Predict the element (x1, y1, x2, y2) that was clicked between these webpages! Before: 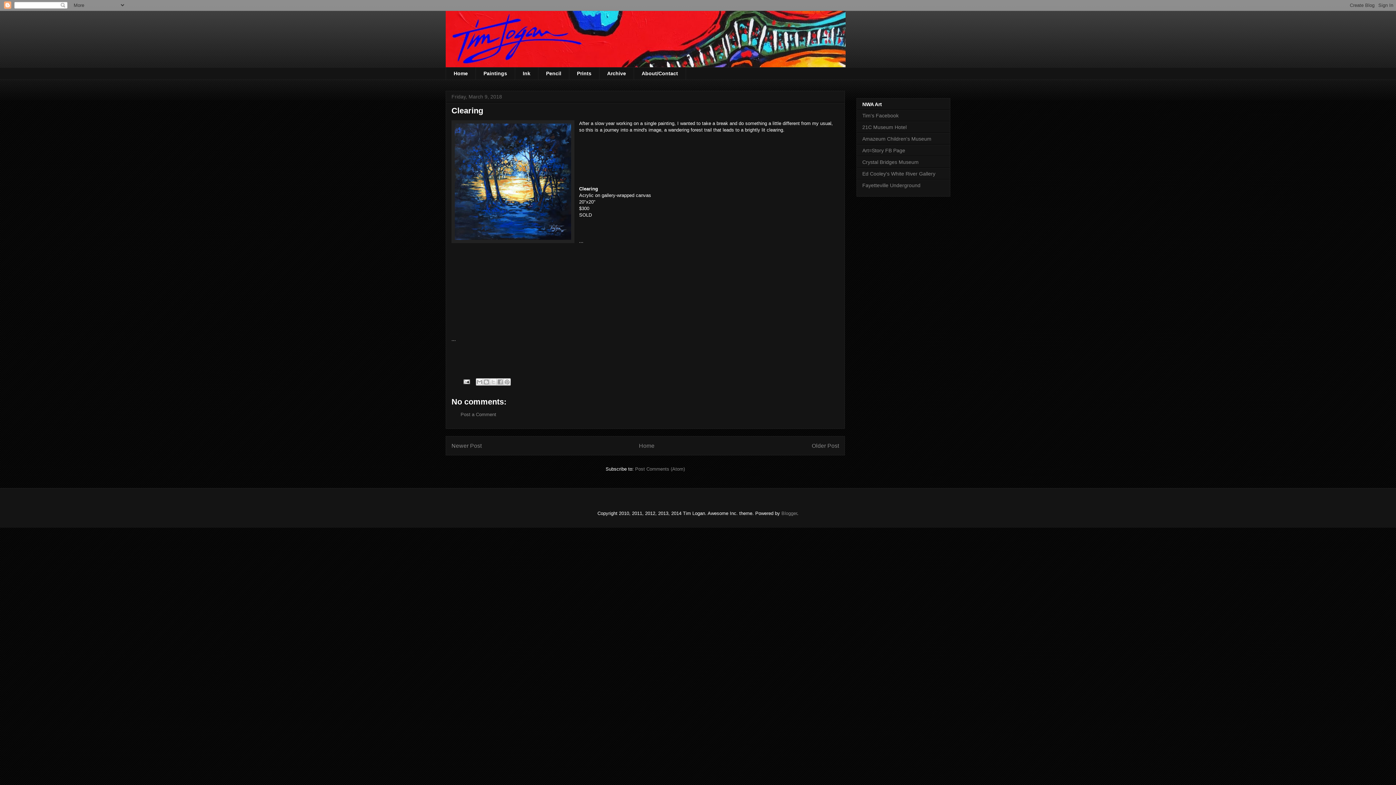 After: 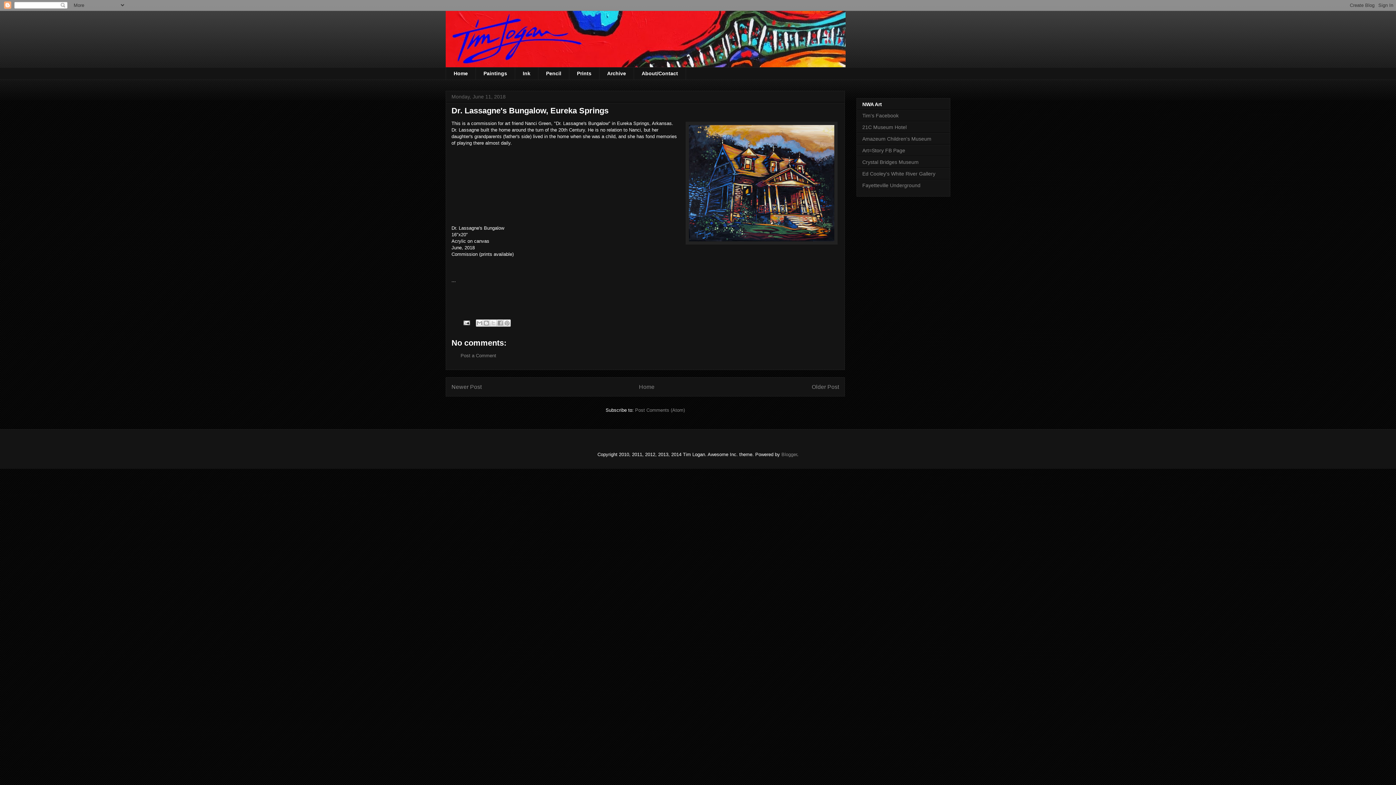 Action: bbox: (451, 443, 481, 449) label: Newer Post